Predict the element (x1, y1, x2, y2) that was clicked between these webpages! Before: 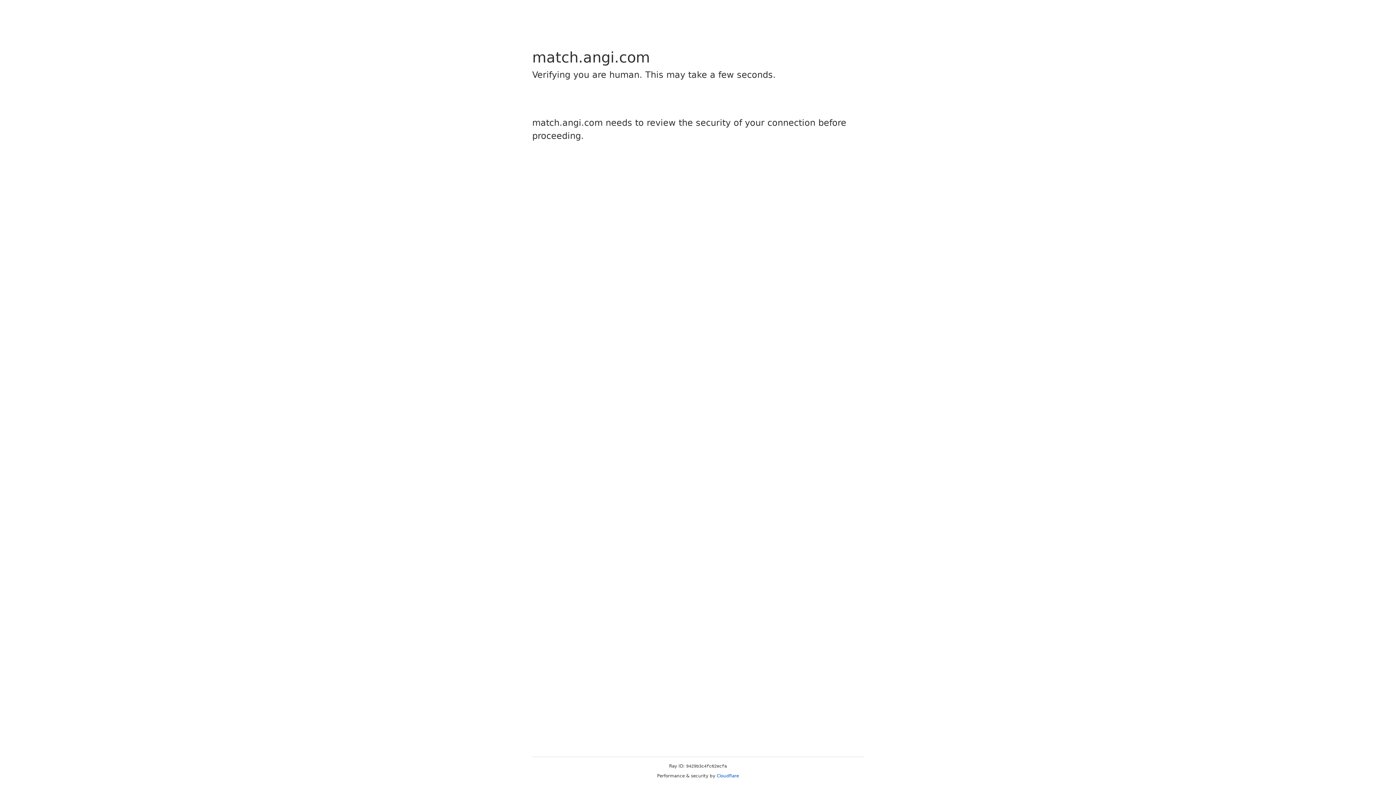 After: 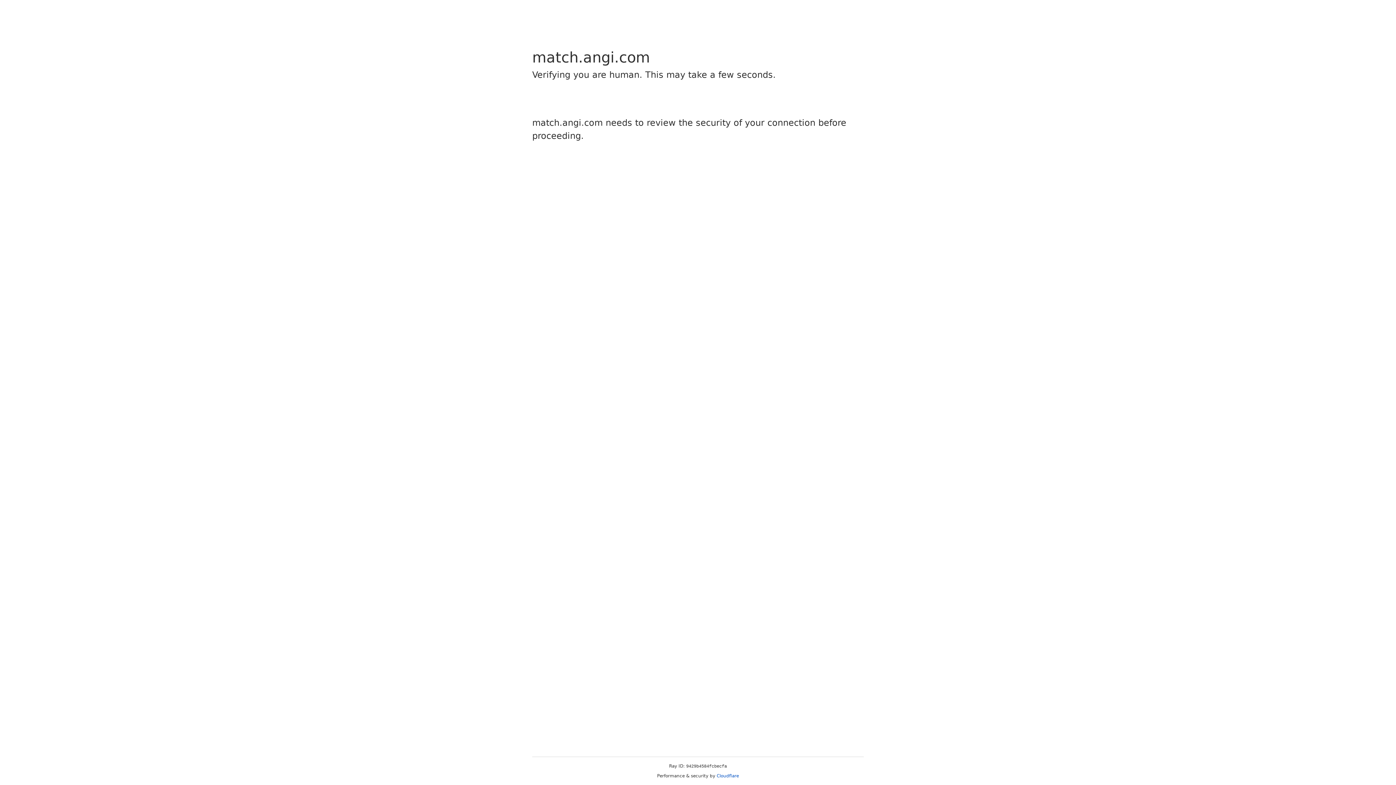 Action: bbox: (716, 773, 739, 778) label: Cloudflare